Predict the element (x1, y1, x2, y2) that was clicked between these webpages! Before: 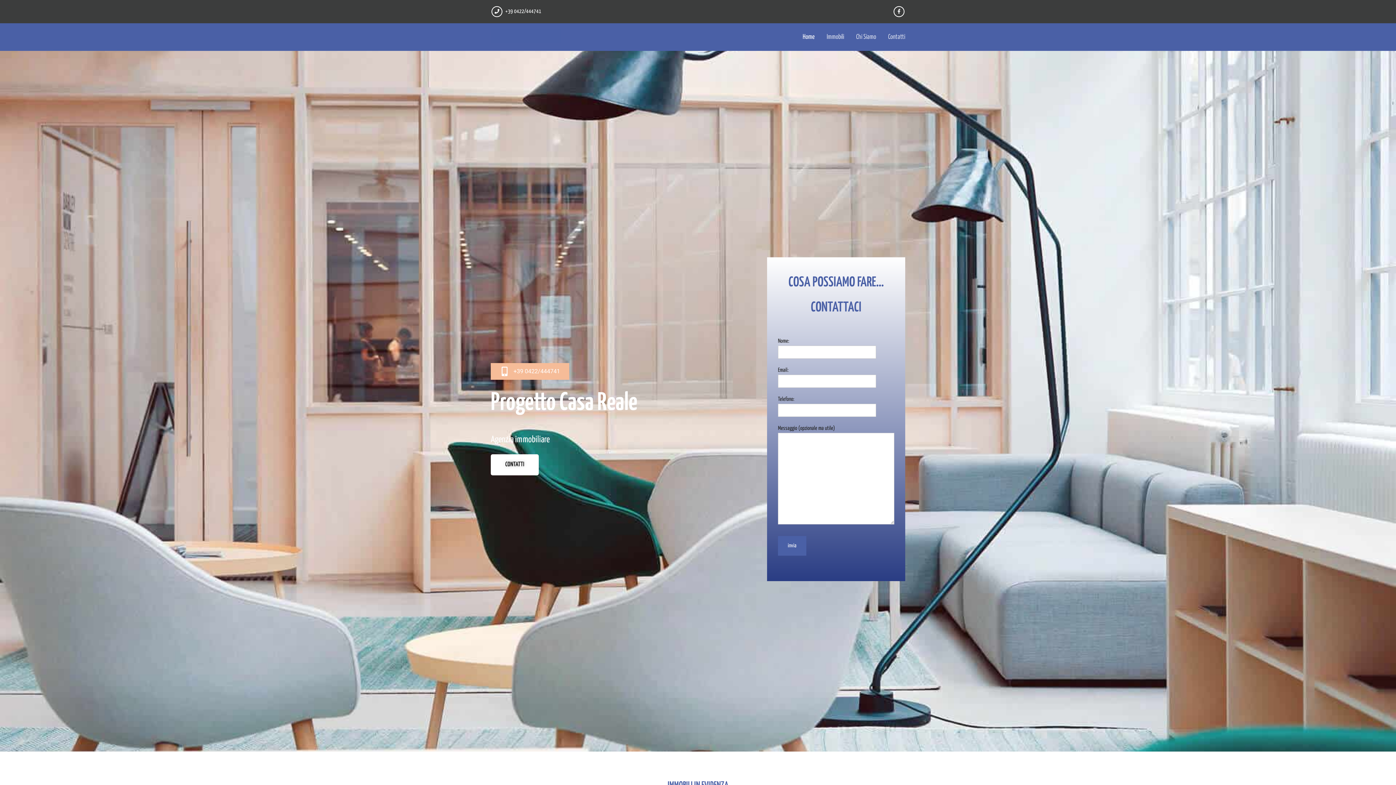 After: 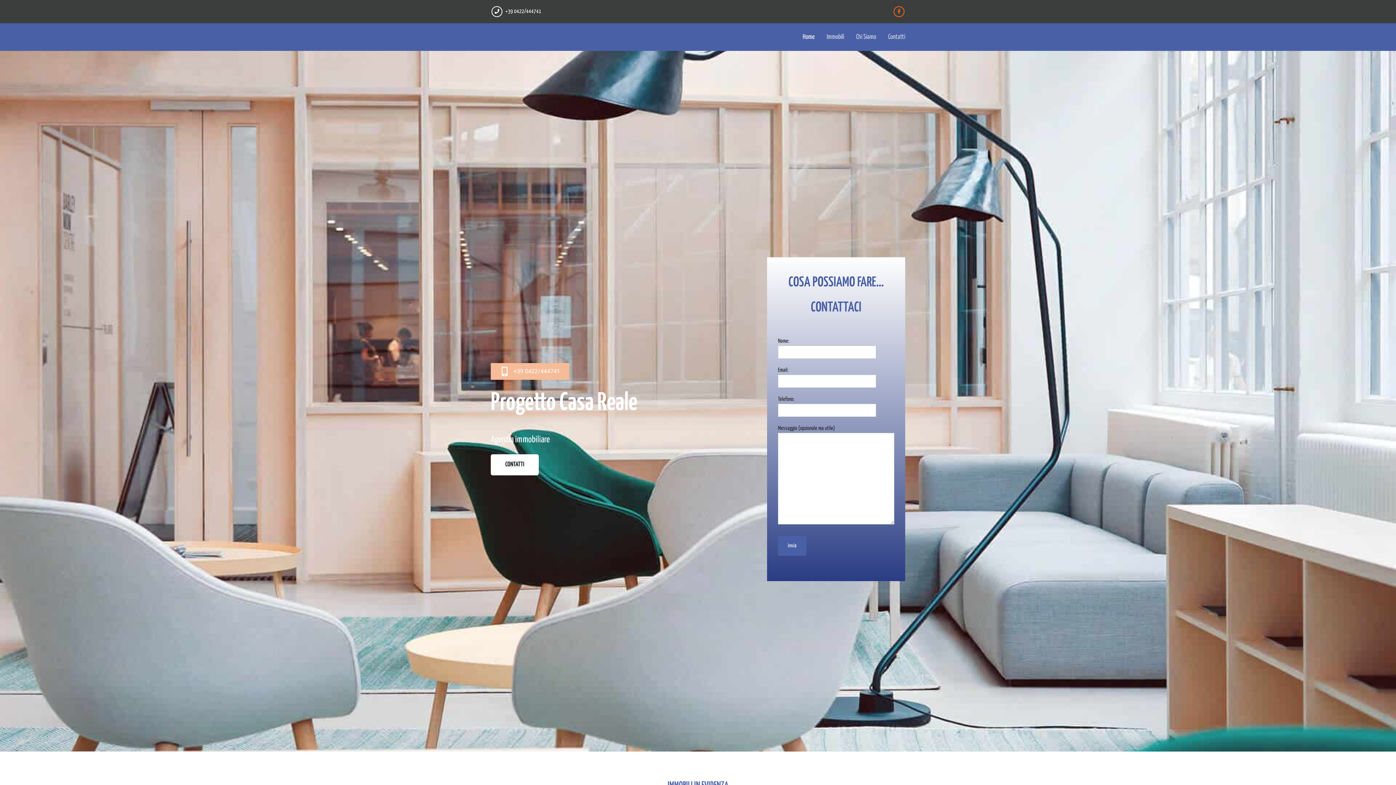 Action: bbox: (893, 5, 905, 17)